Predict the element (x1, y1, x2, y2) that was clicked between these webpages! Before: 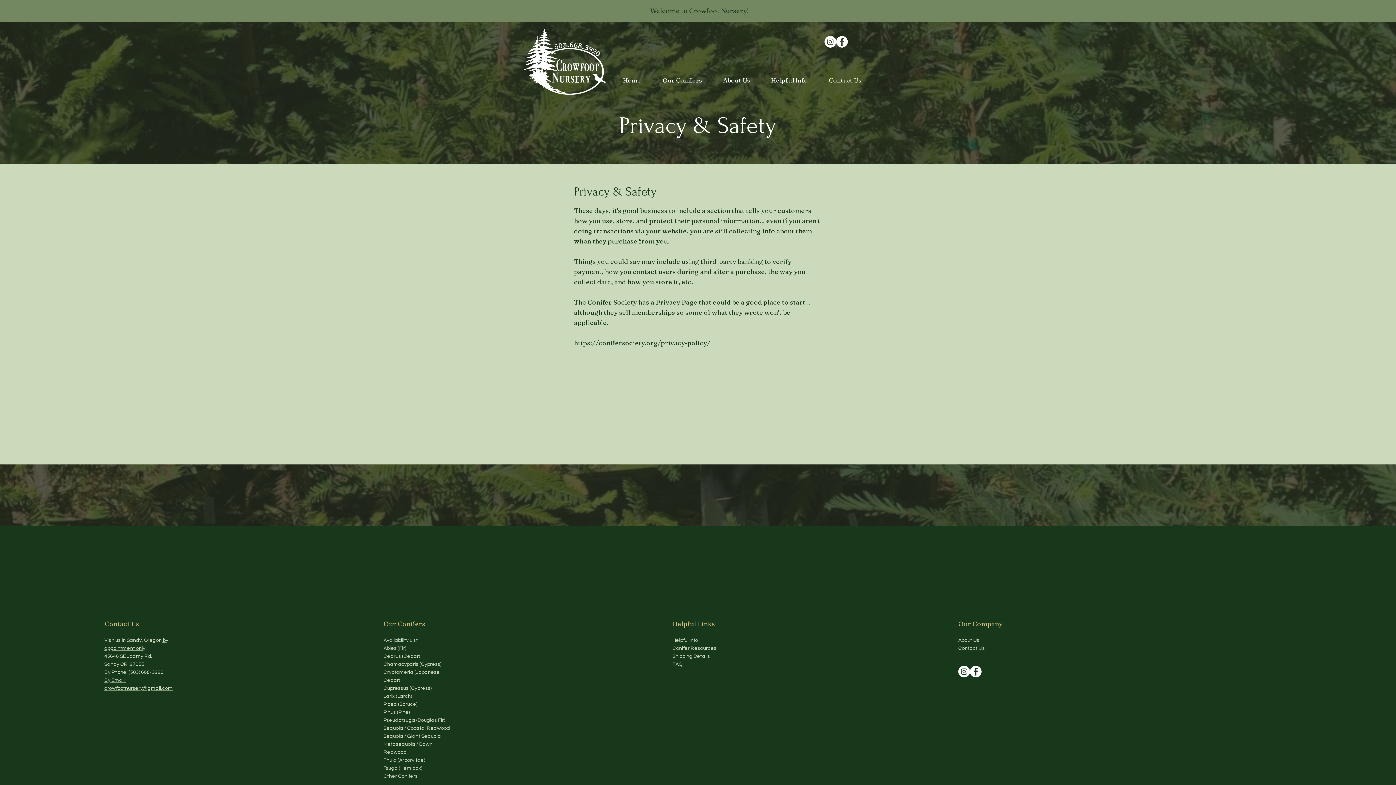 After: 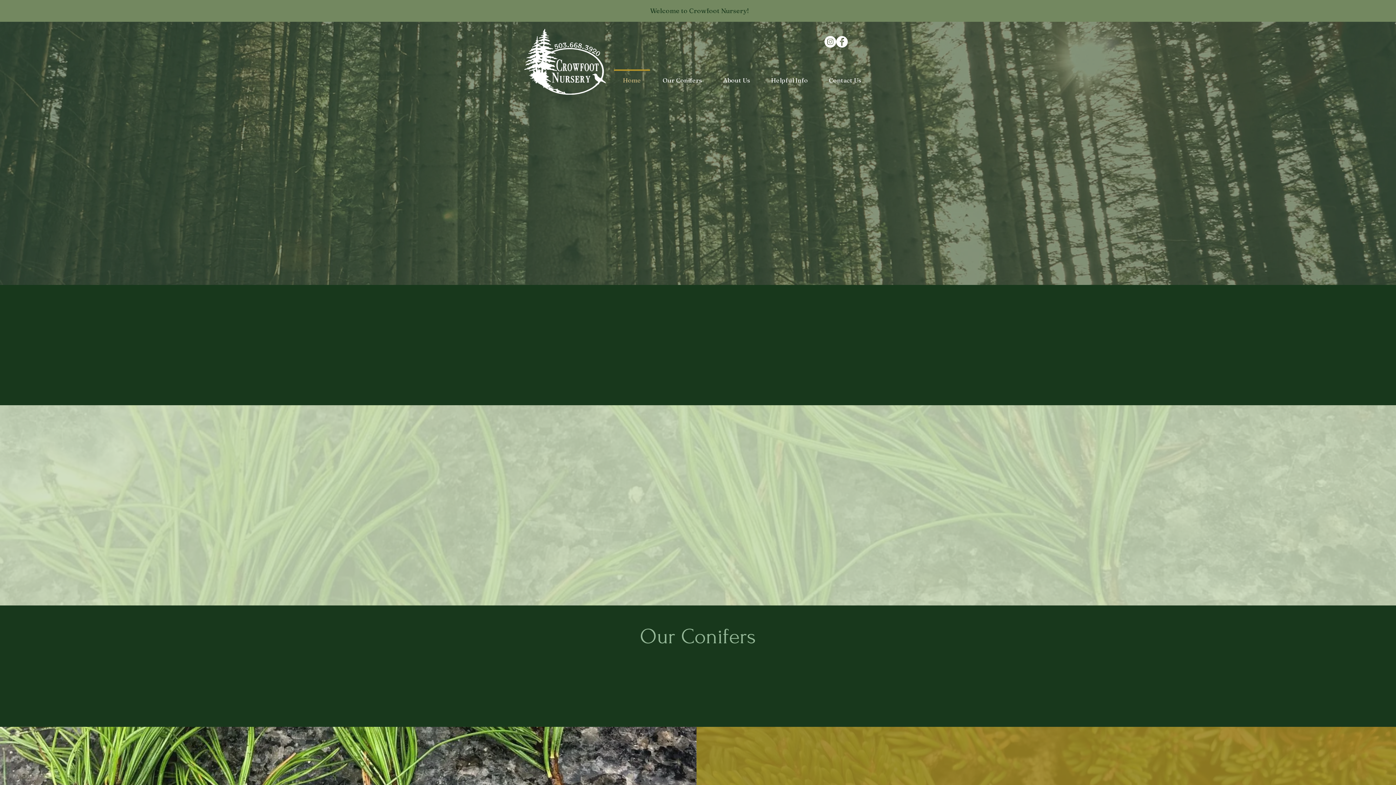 Action: bbox: (383, 702, 417, 707) label: Picea (Spruce)